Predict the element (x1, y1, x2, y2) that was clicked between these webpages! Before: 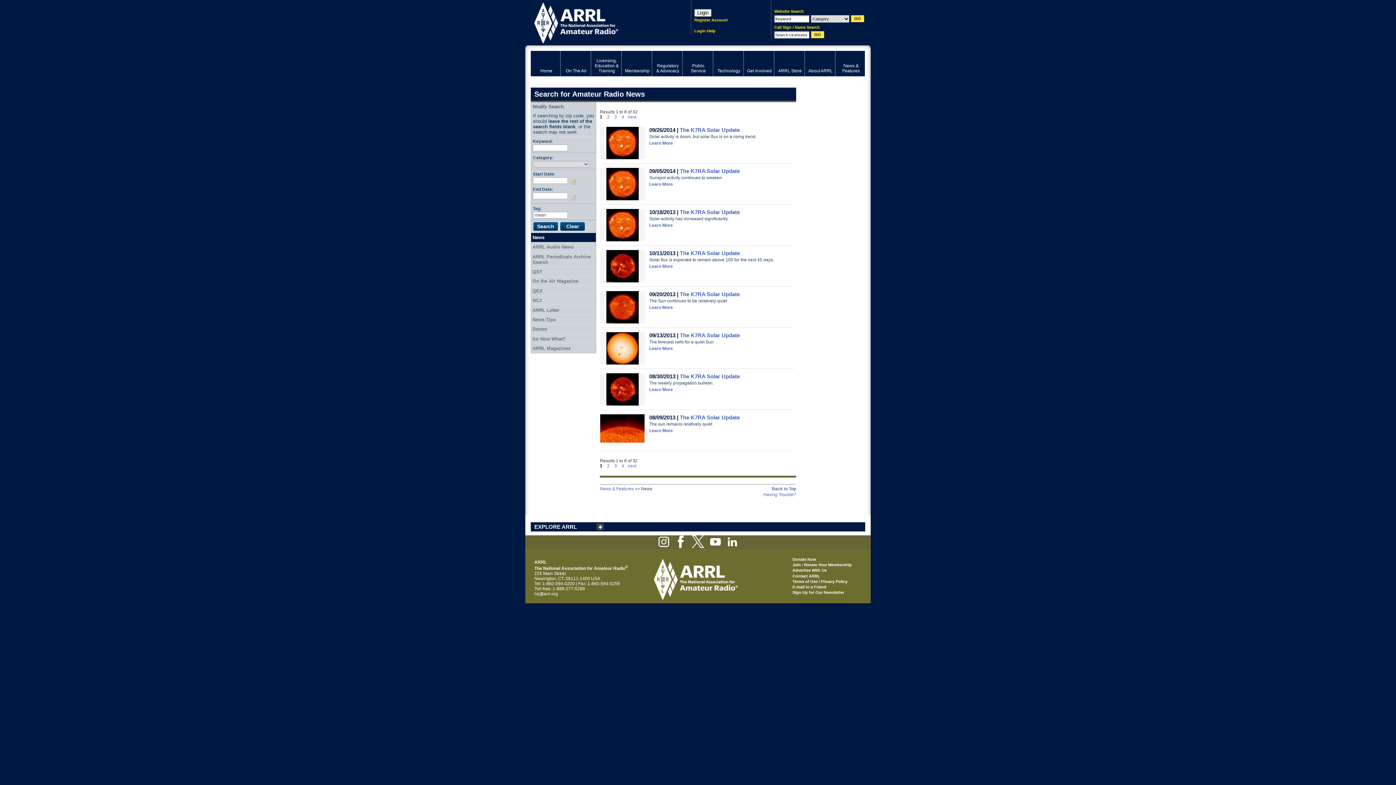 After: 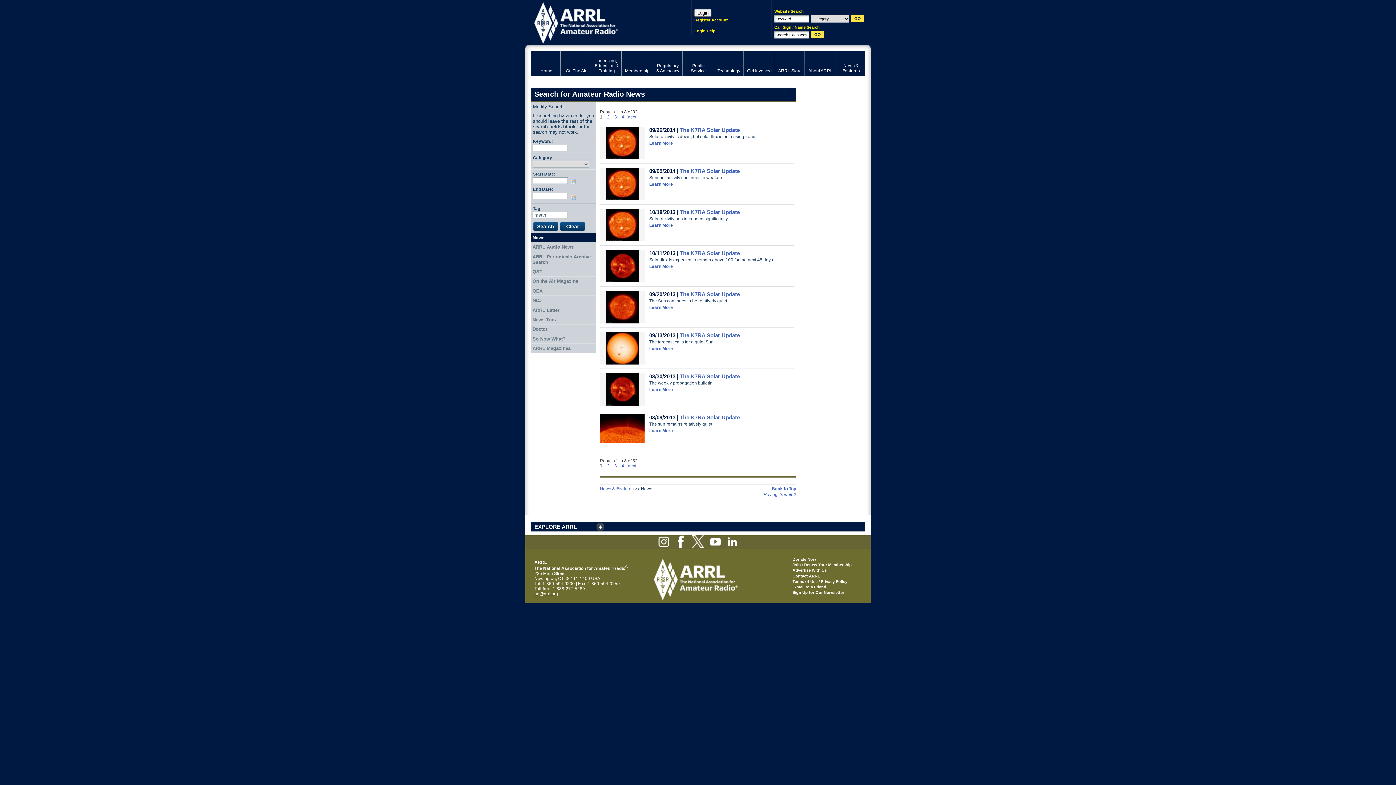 Action: label: hq@arrl.org bbox: (534, 591, 558, 596)